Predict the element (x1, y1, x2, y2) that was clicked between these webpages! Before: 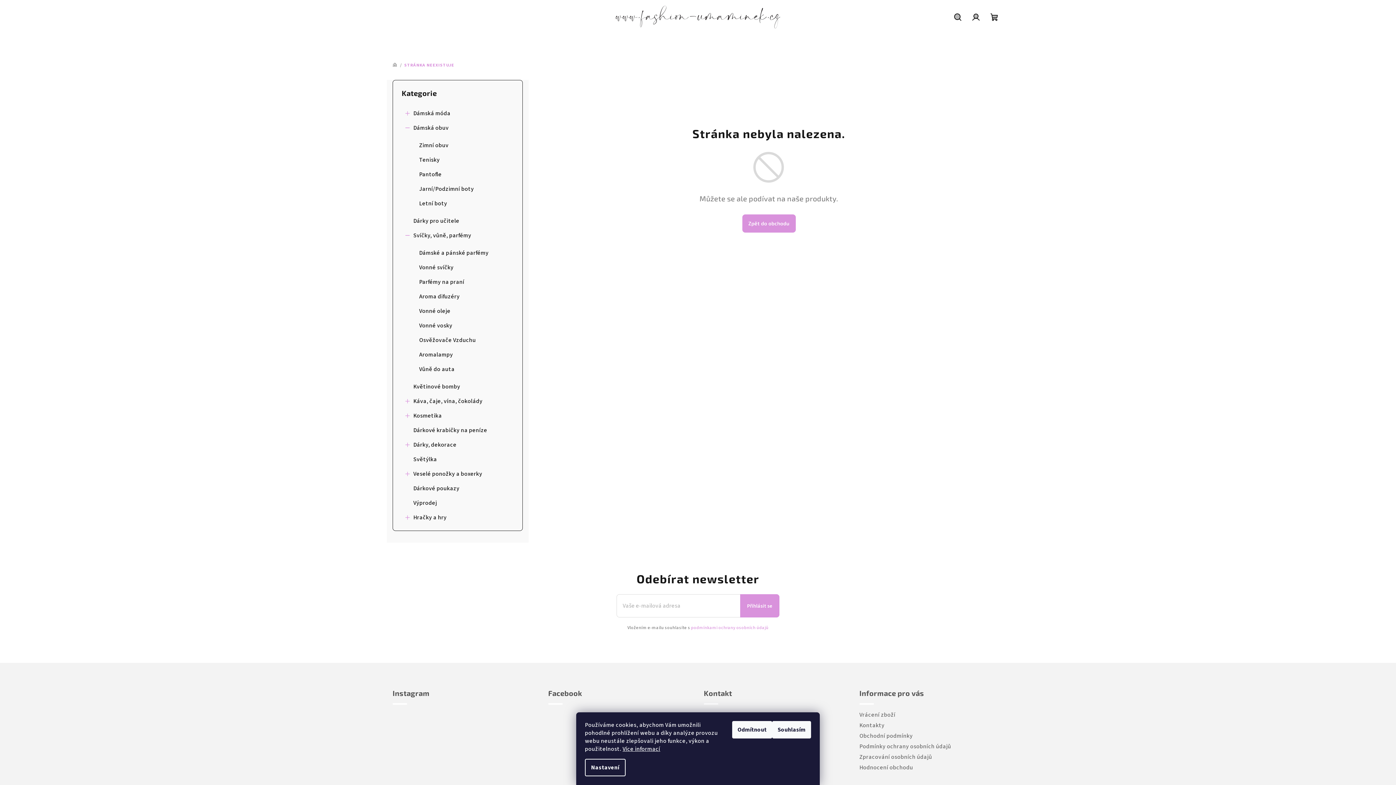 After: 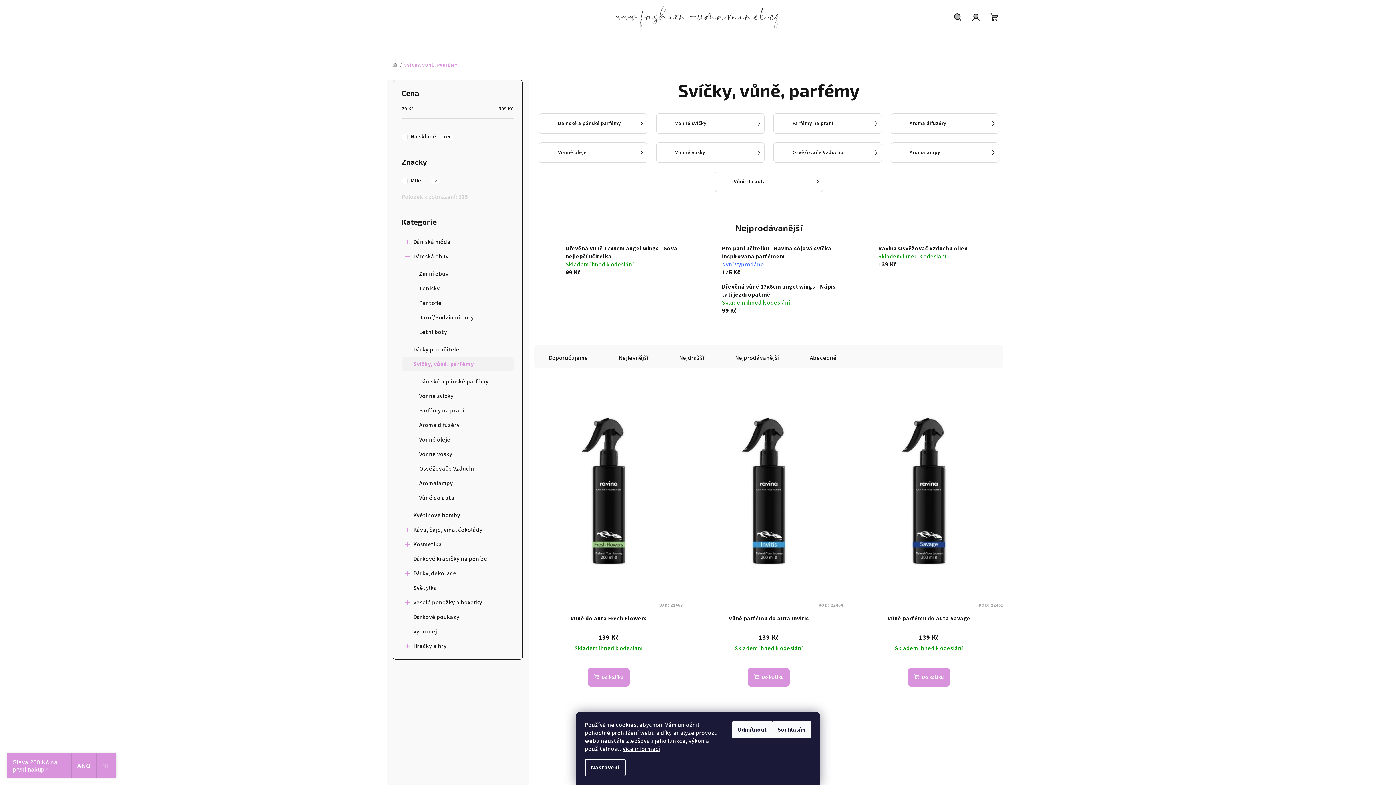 Action: label: Svíčky, vůně, parfémy
  bbox: (401, 228, 513, 242)